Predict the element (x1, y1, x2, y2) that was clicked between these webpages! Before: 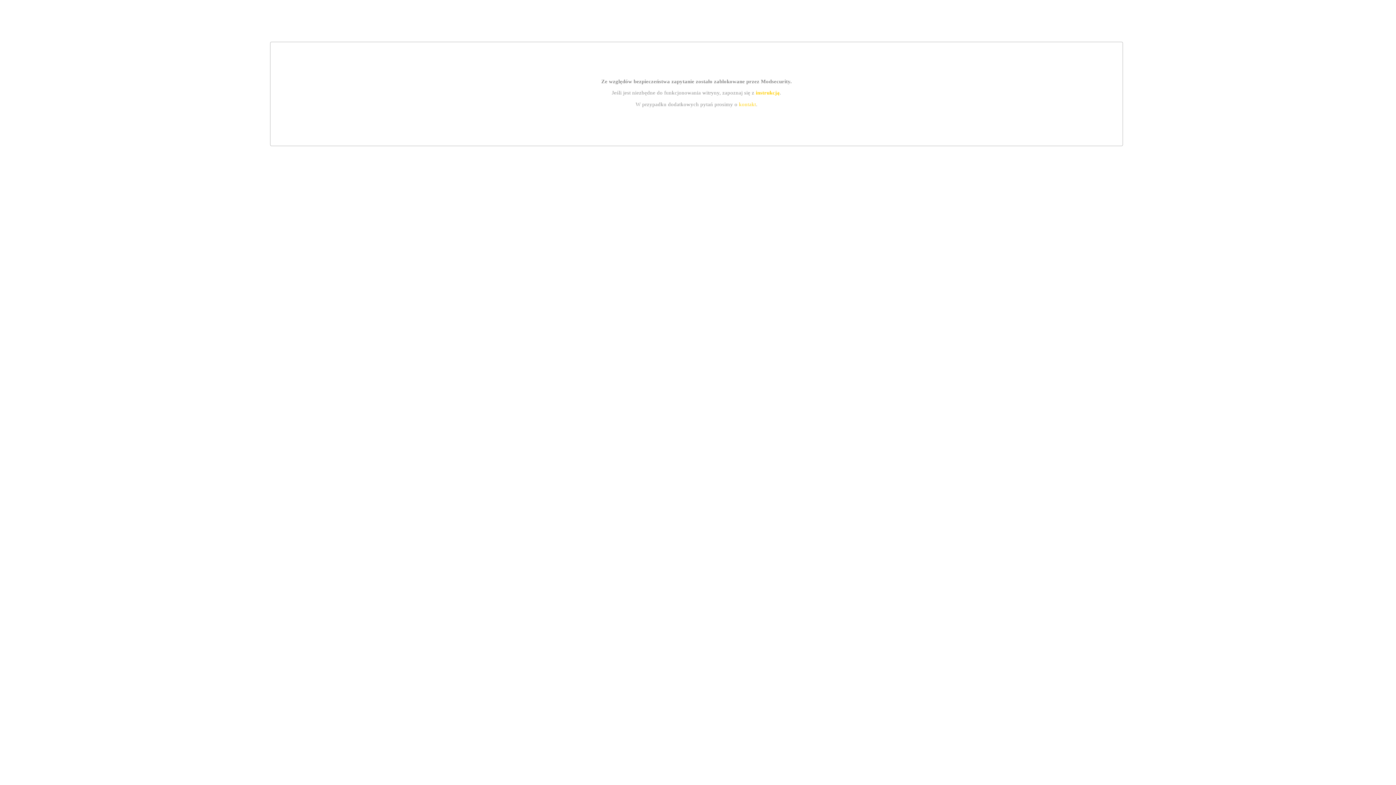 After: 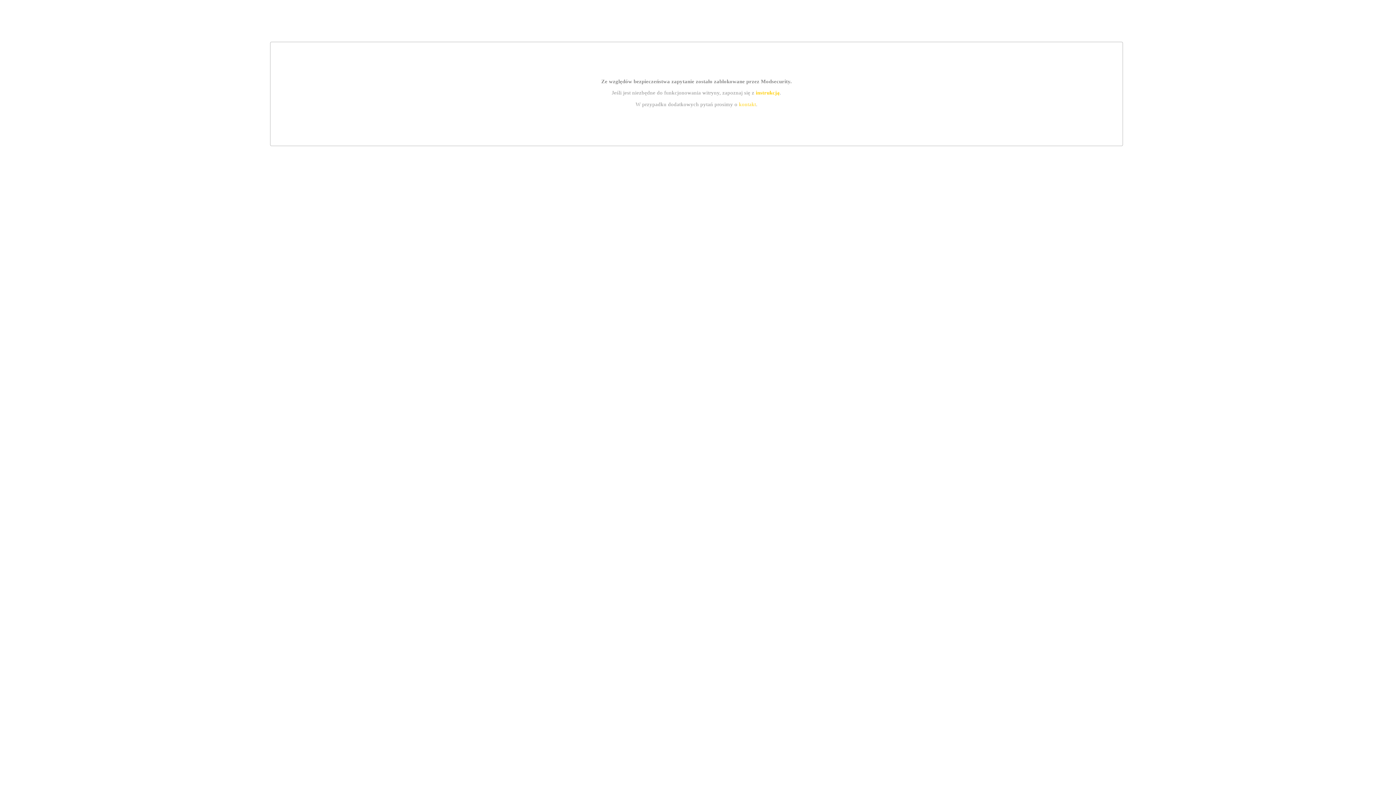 Action: label: kontakt bbox: (739, 101, 756, 107)